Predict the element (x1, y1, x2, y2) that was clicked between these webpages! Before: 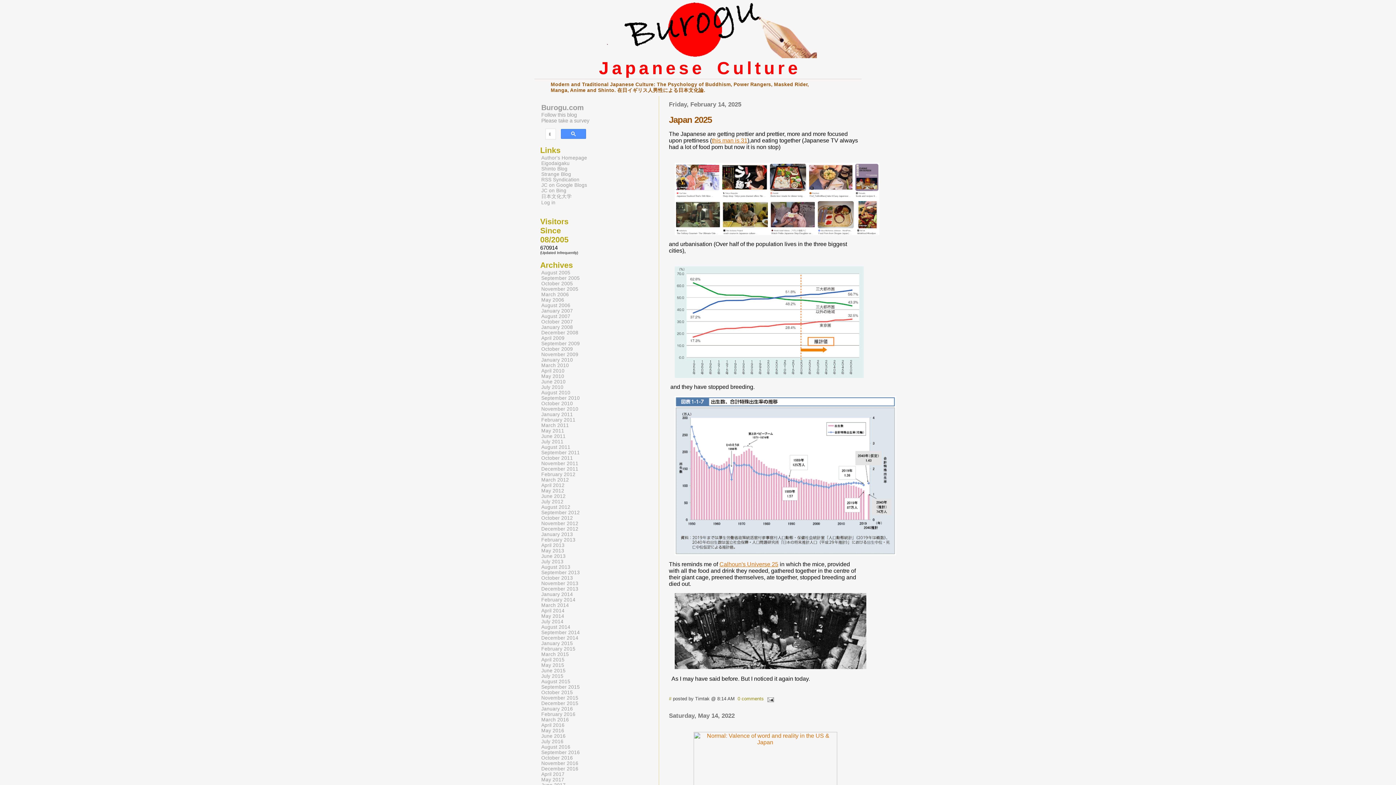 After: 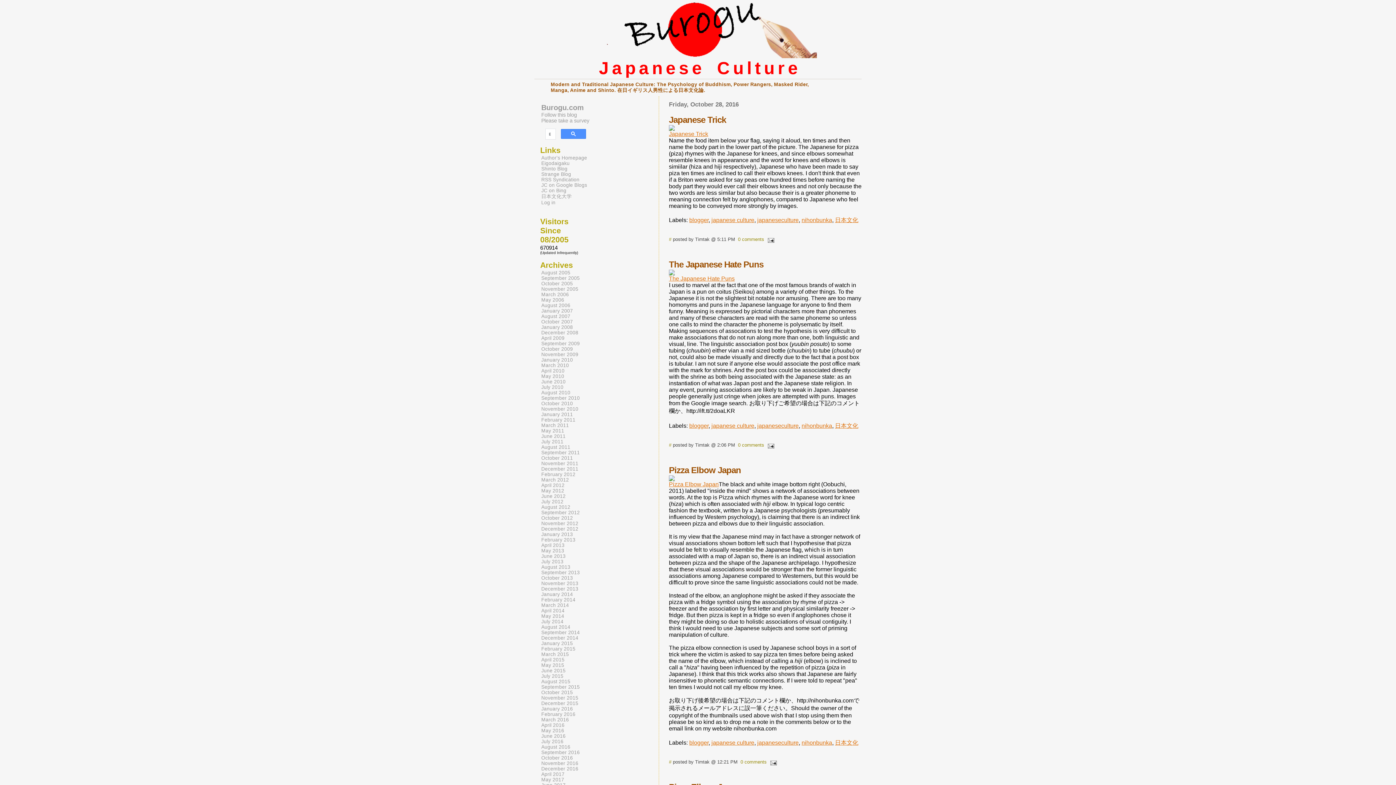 Action: bbox: (540, 754, 573, 761) label: October 2016